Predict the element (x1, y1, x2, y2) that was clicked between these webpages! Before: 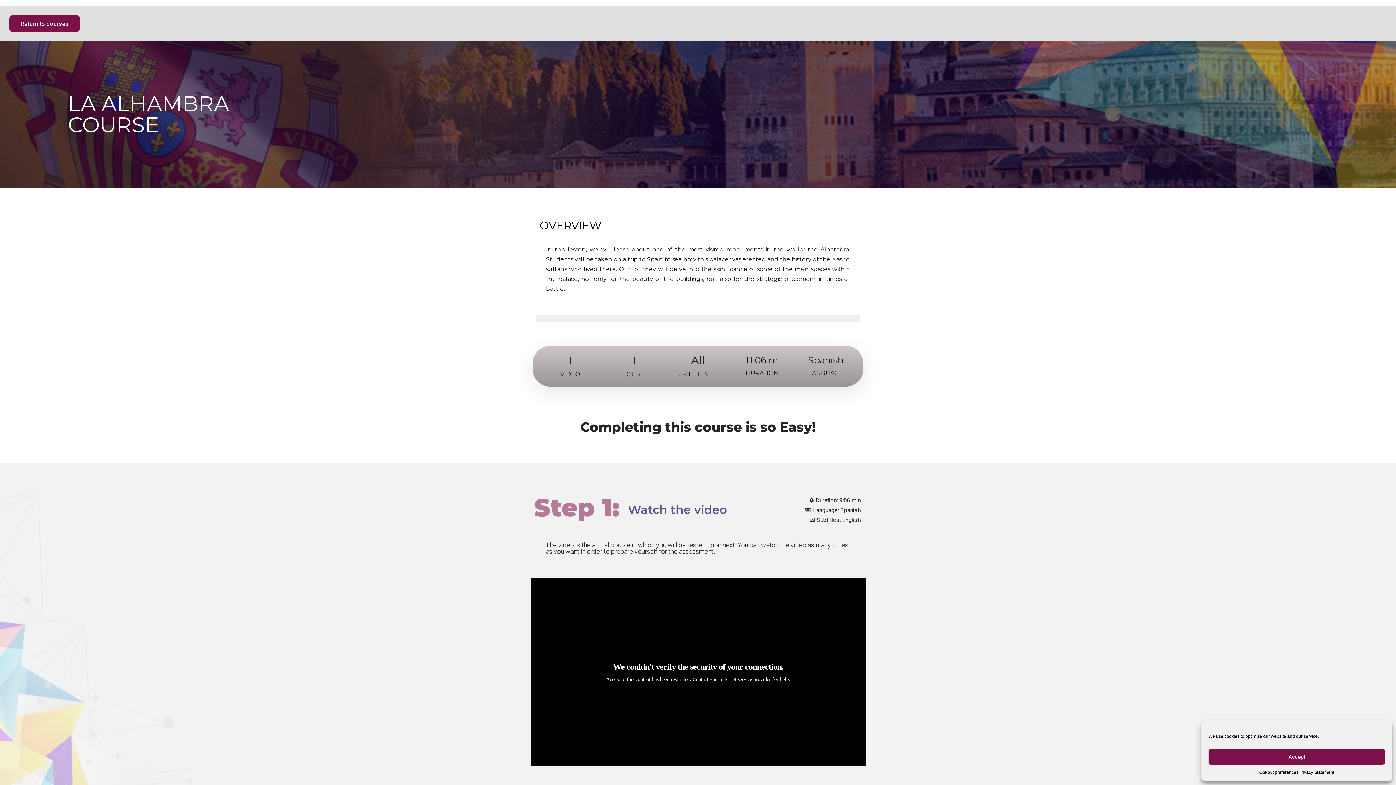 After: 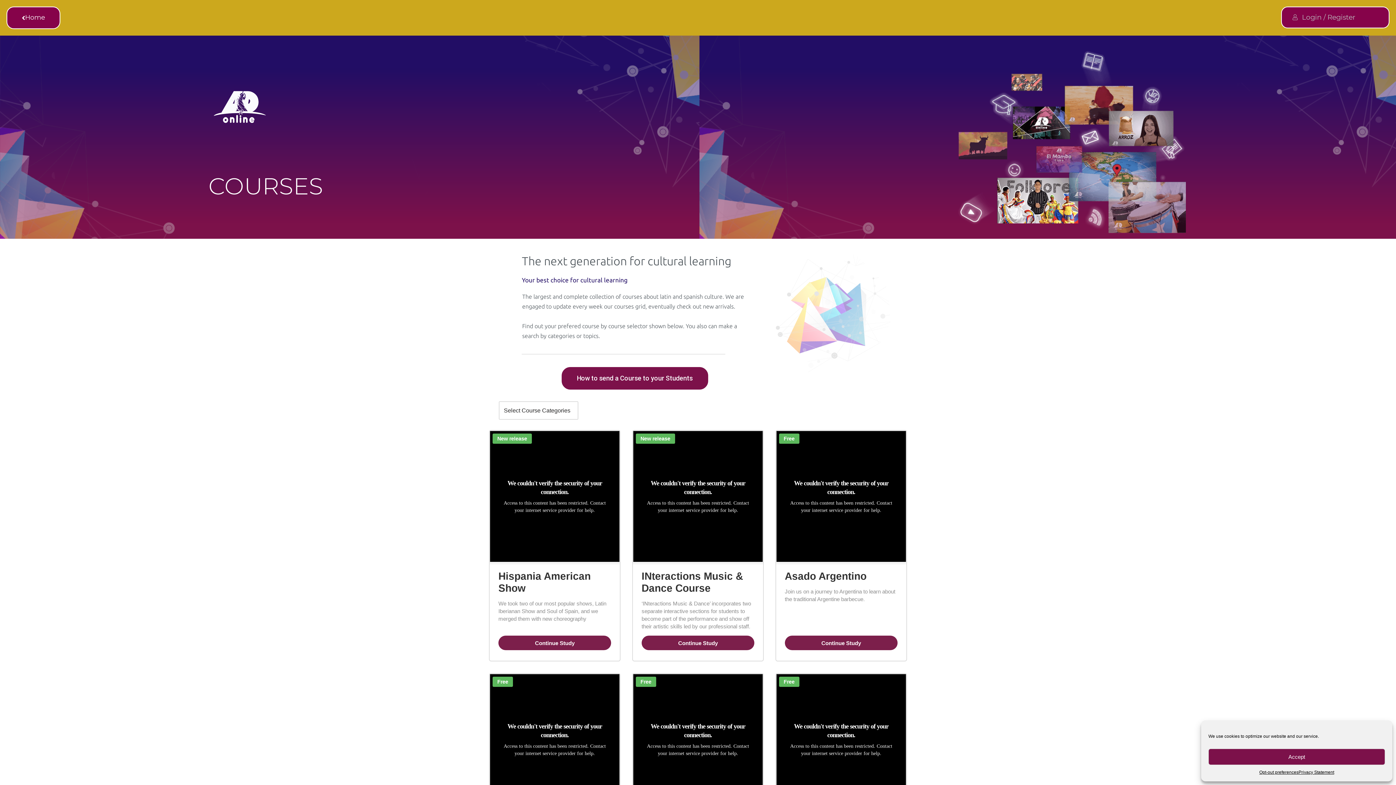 Action: bbox: (9, 14, 80, 32) label: Return to courses